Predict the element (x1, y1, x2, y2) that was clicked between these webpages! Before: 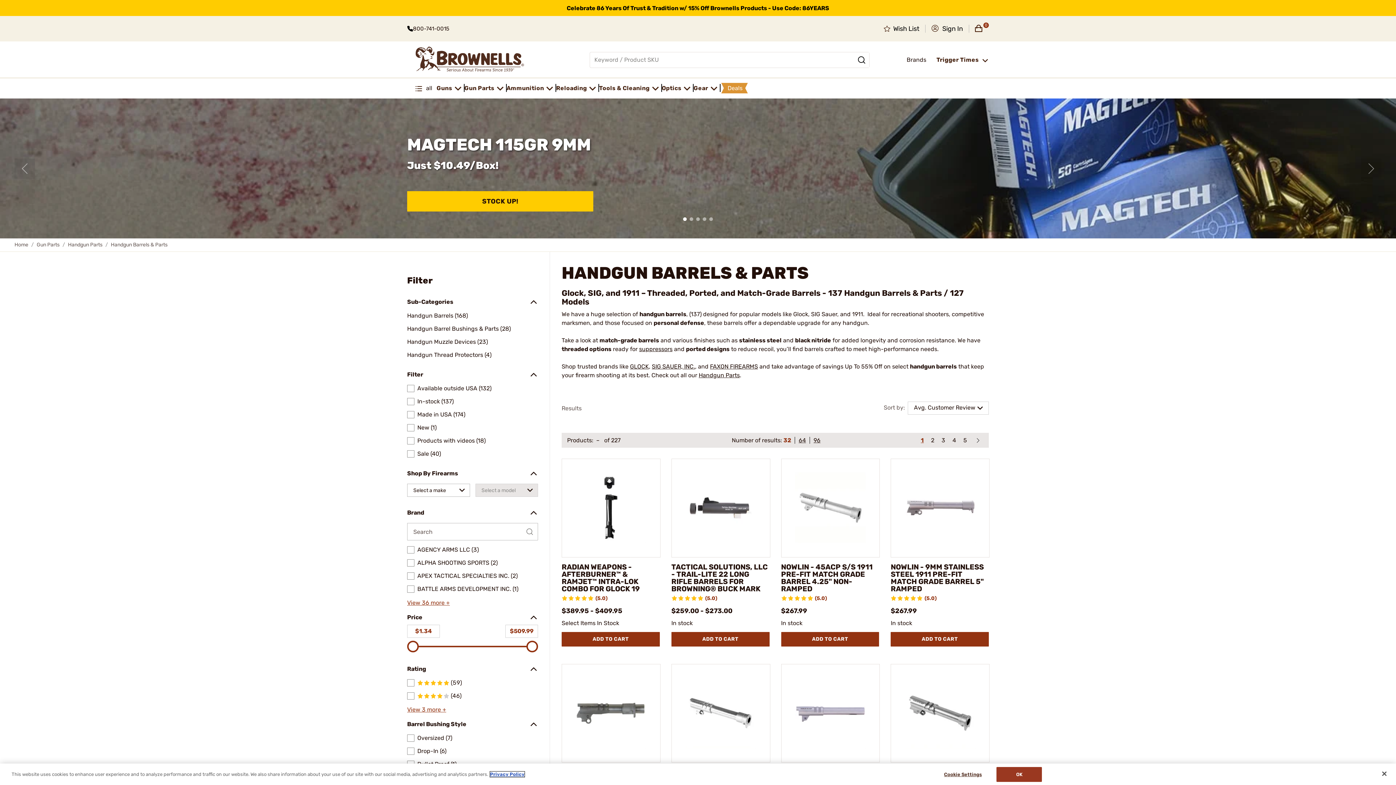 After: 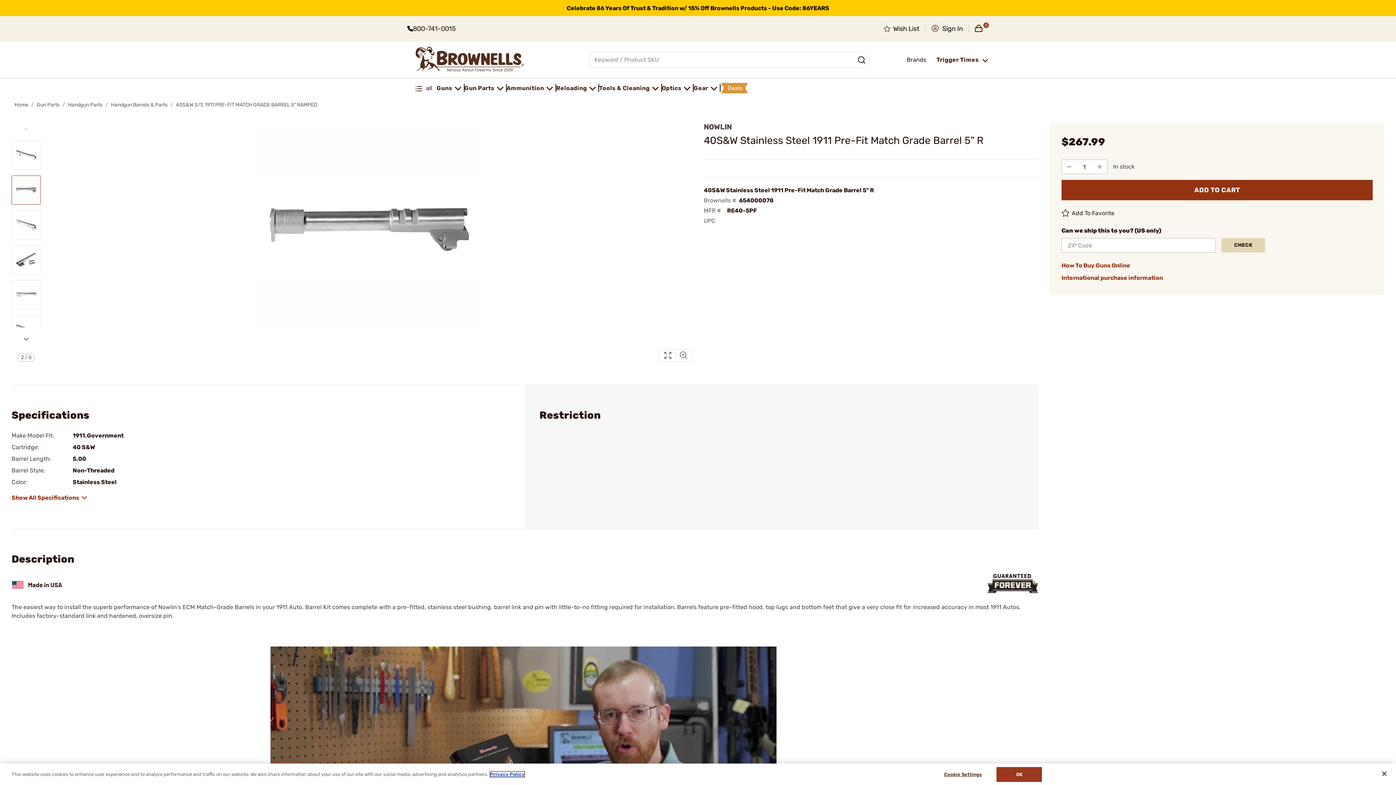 Action: label: NOWLIN - 40S&W S/S 1911 PRE-FIT MATCH GRADE BARREL 5" RAMPED bbox: (671, 664, 770, 763)